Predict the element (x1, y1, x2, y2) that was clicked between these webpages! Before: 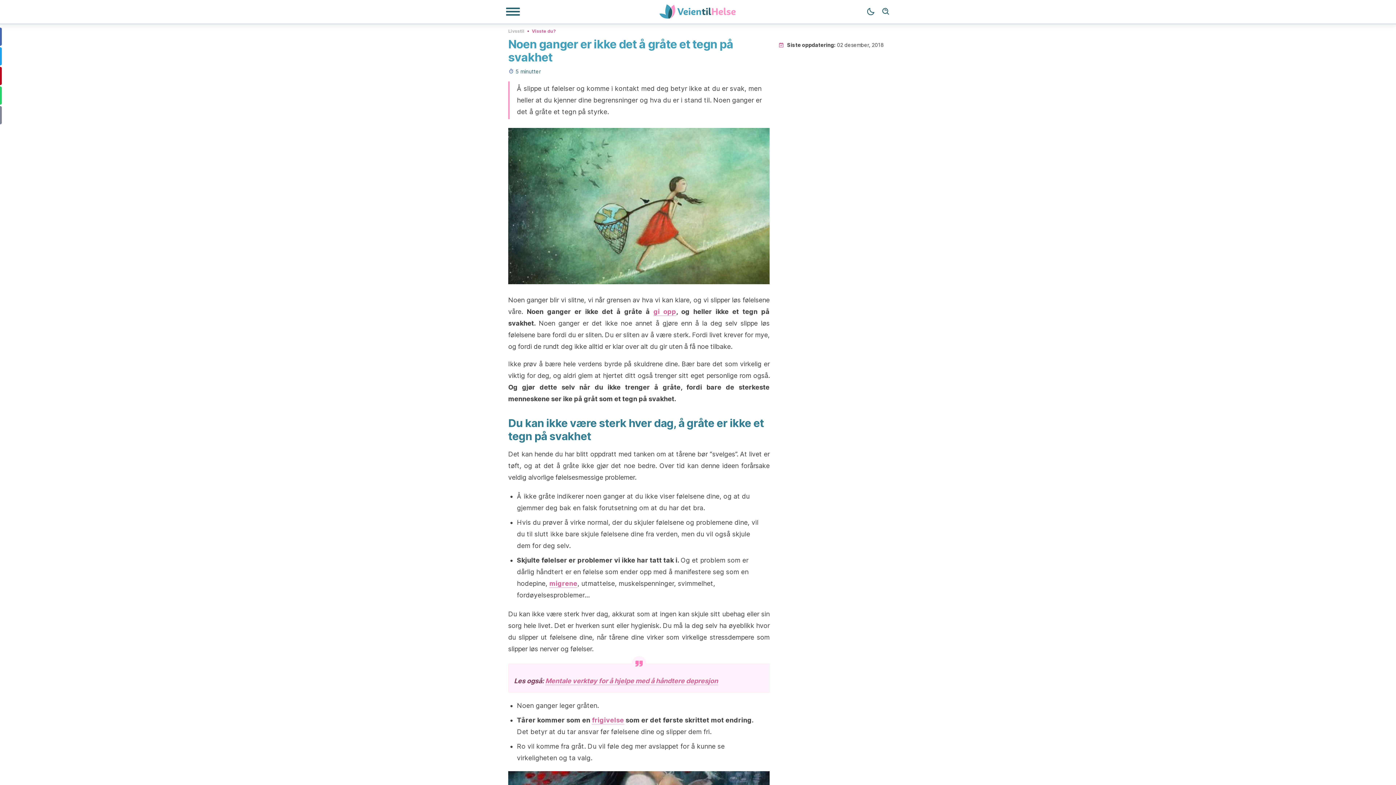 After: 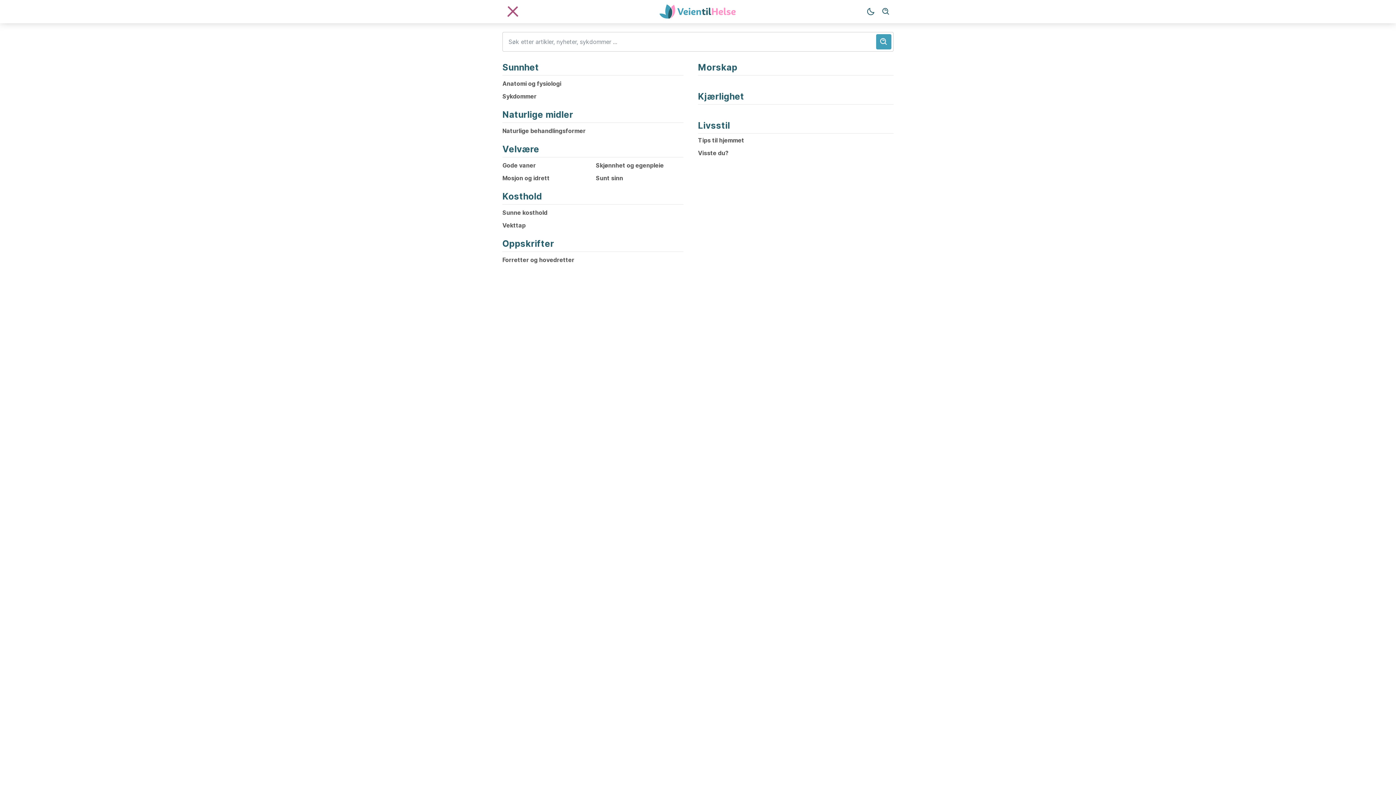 Action: label: Navigasjonsmeny bbox: (505, 7, 520, 16)